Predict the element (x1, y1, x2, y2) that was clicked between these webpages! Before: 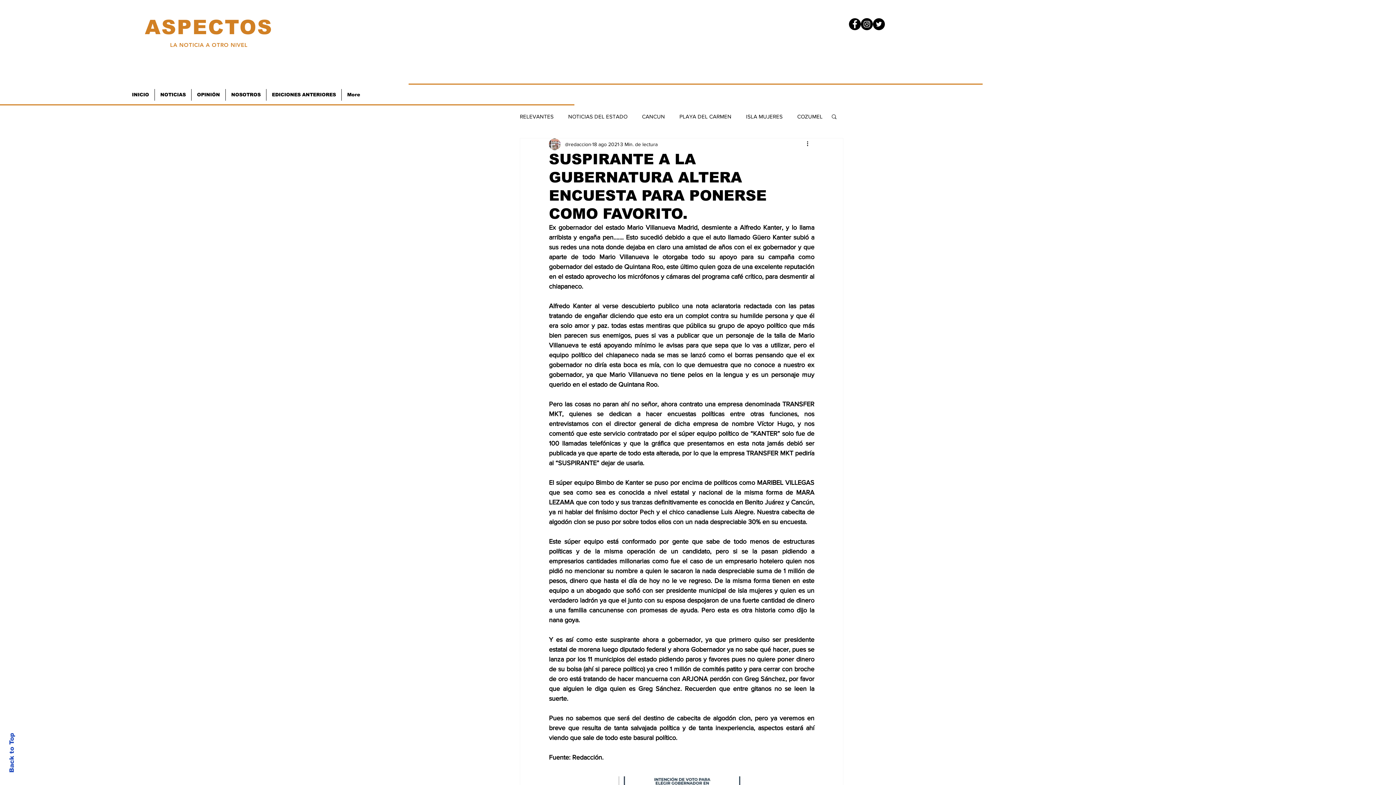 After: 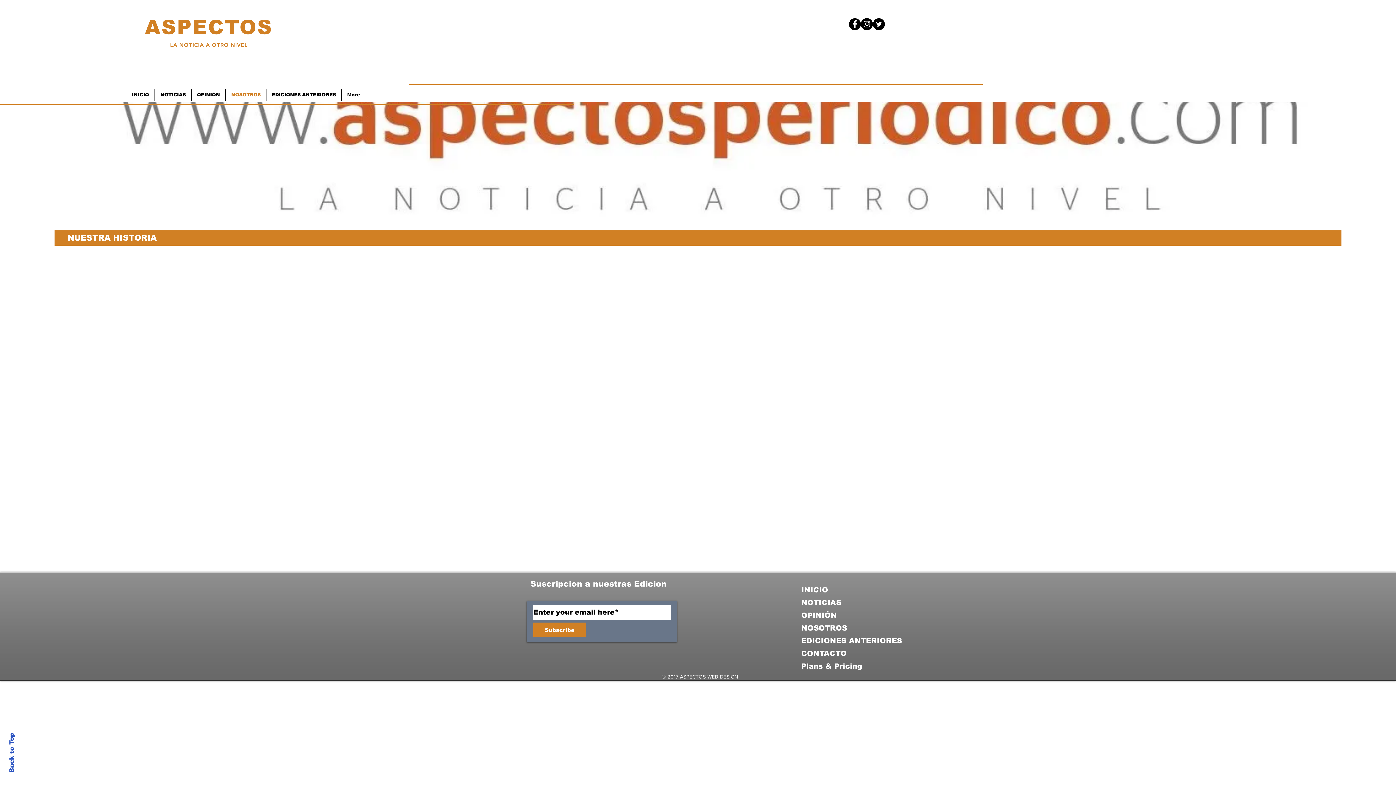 Action: label: NOSOTROS bbox: (225, 89, 266, 100)